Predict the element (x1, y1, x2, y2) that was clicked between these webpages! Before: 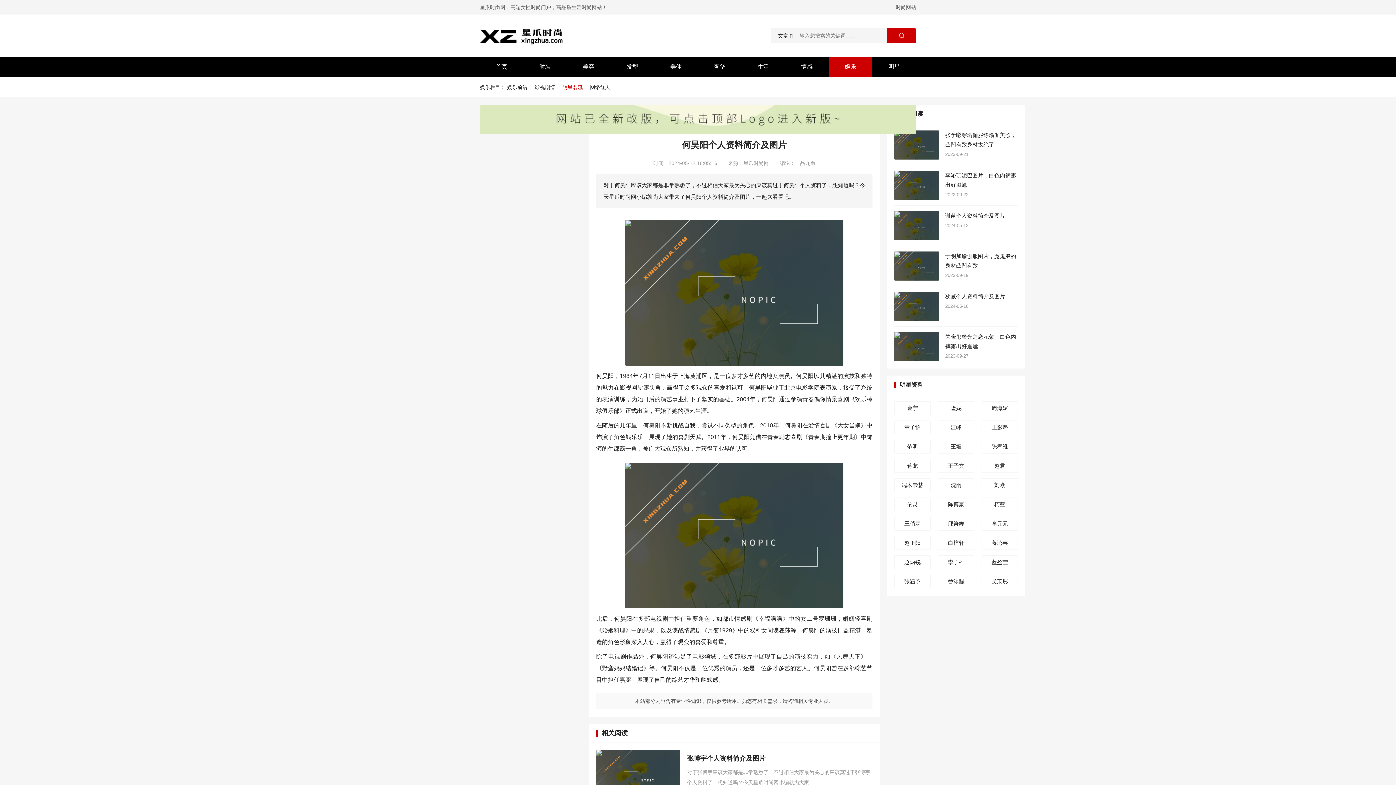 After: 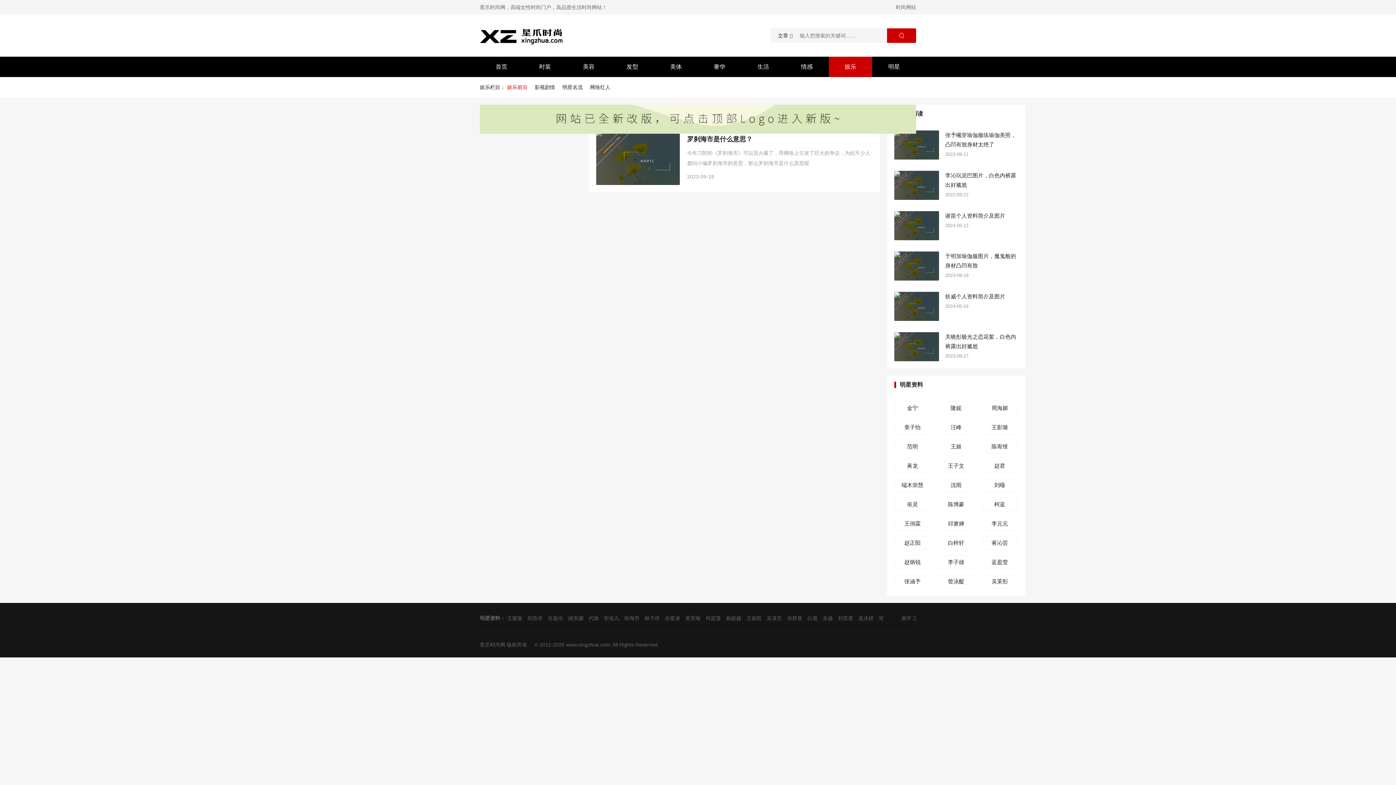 Action: label: 娱乐前沿 bbox: (507, 84, 527, 90)